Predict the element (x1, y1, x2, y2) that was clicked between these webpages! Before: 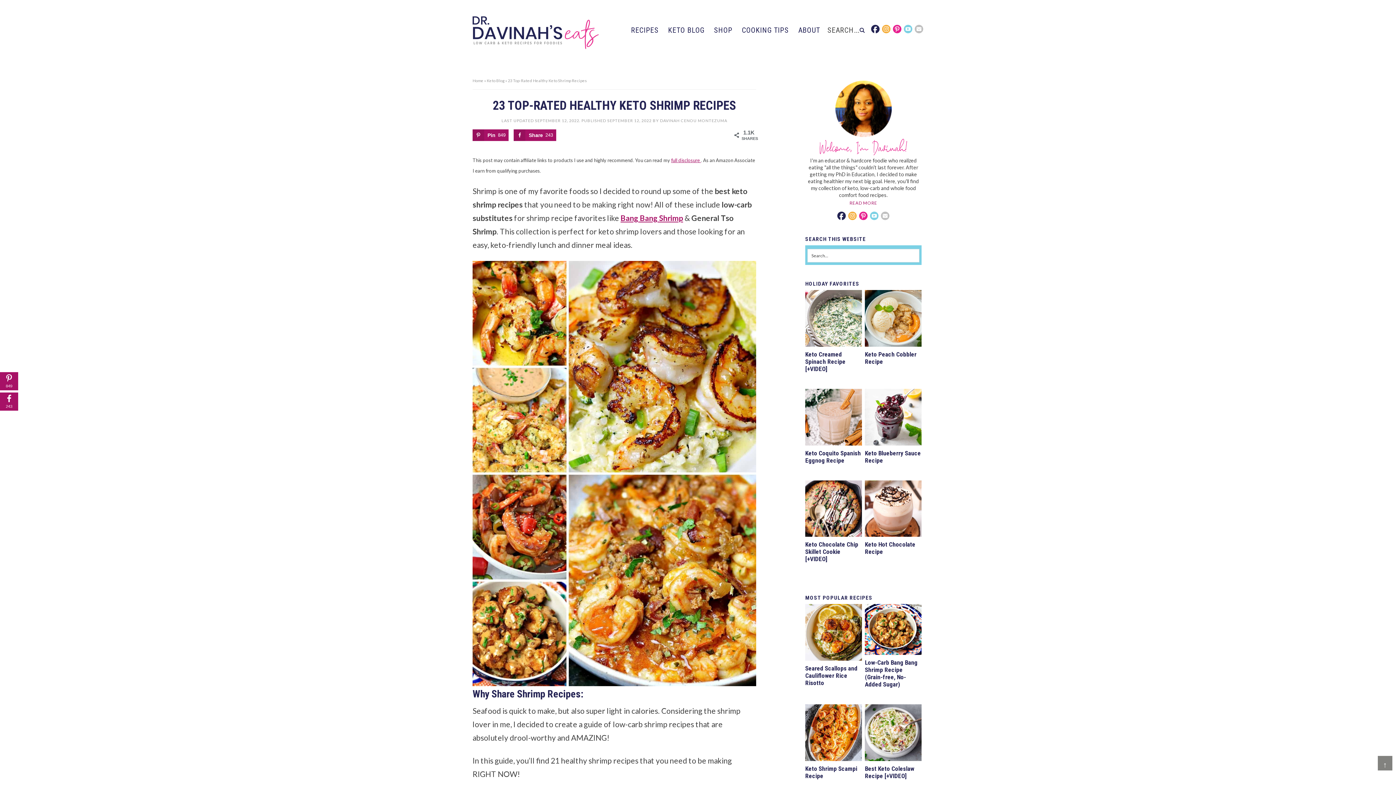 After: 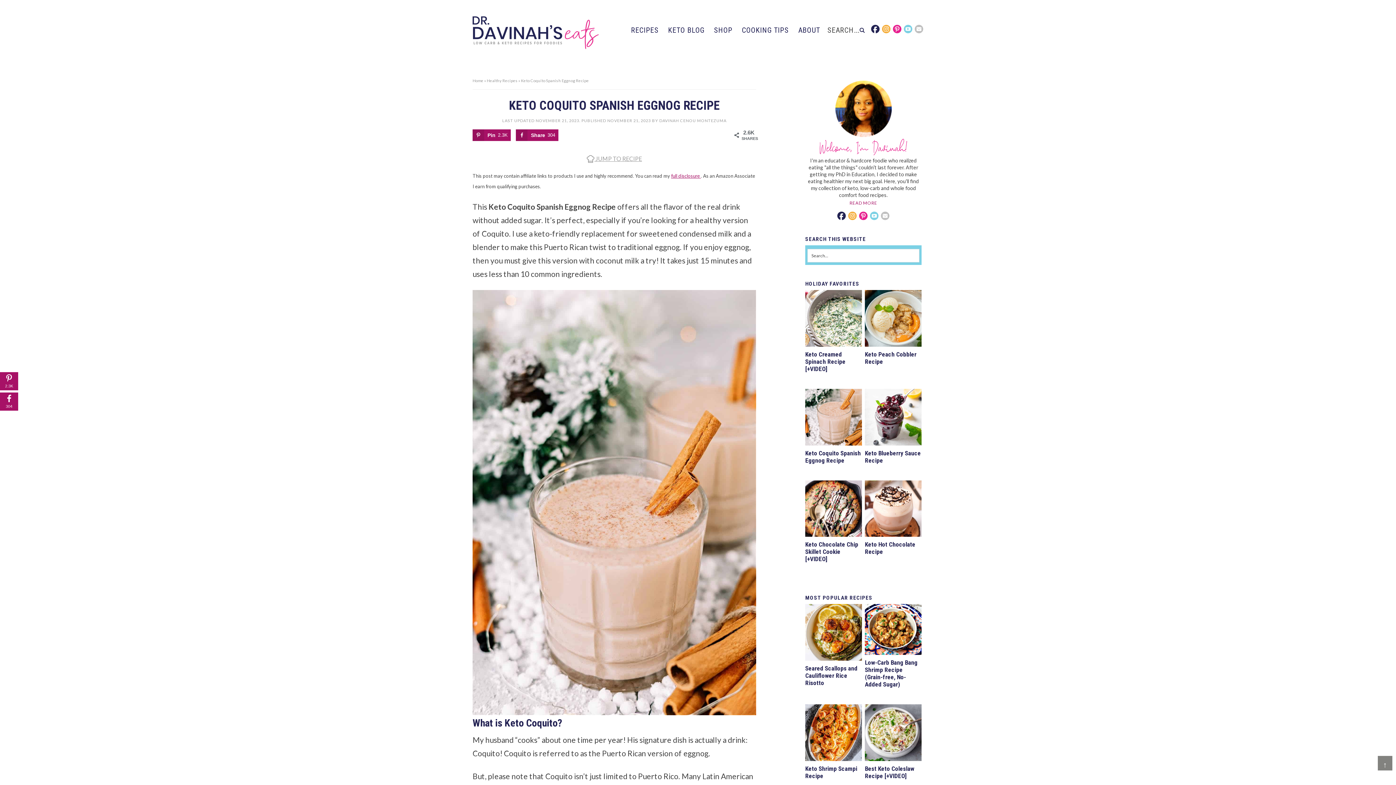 Action: bbox: (805, 388, 862, 447)